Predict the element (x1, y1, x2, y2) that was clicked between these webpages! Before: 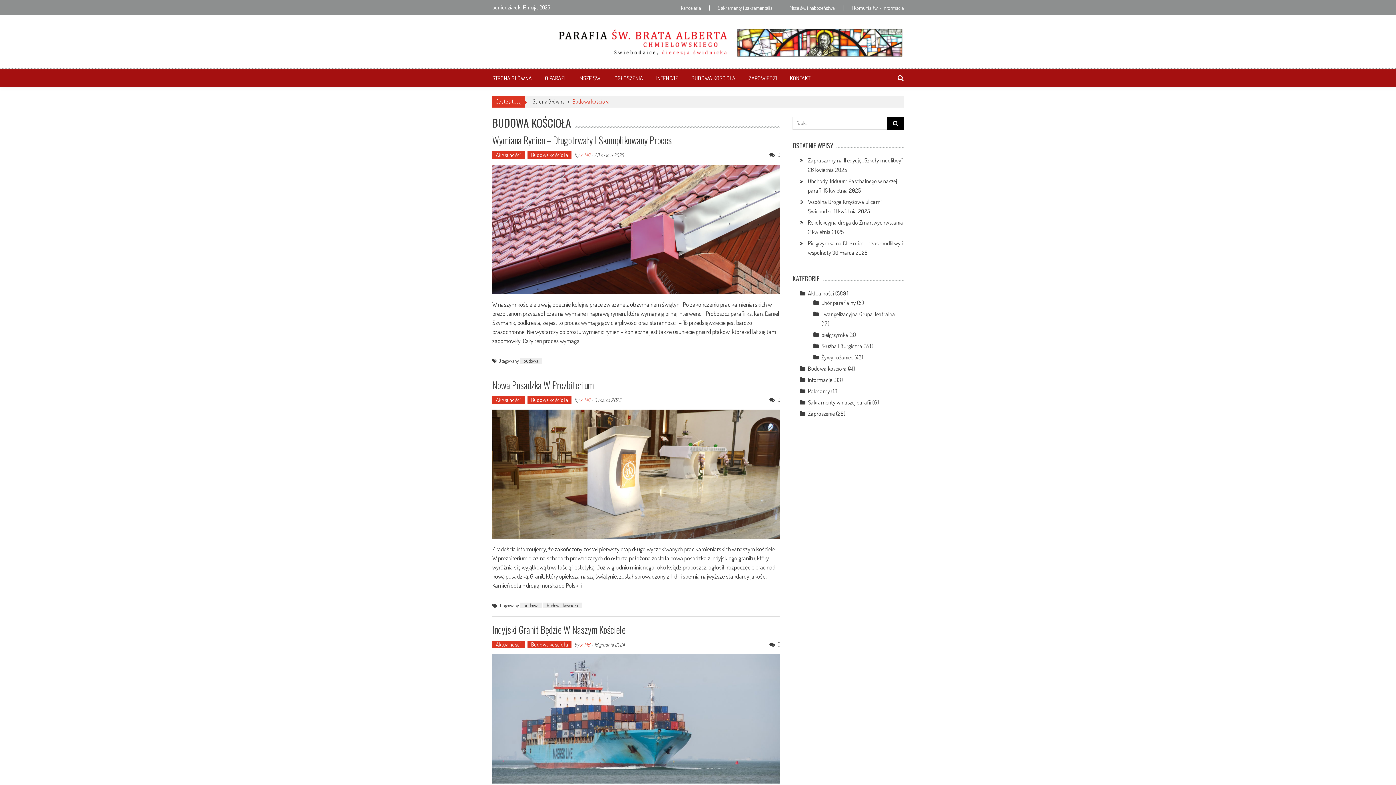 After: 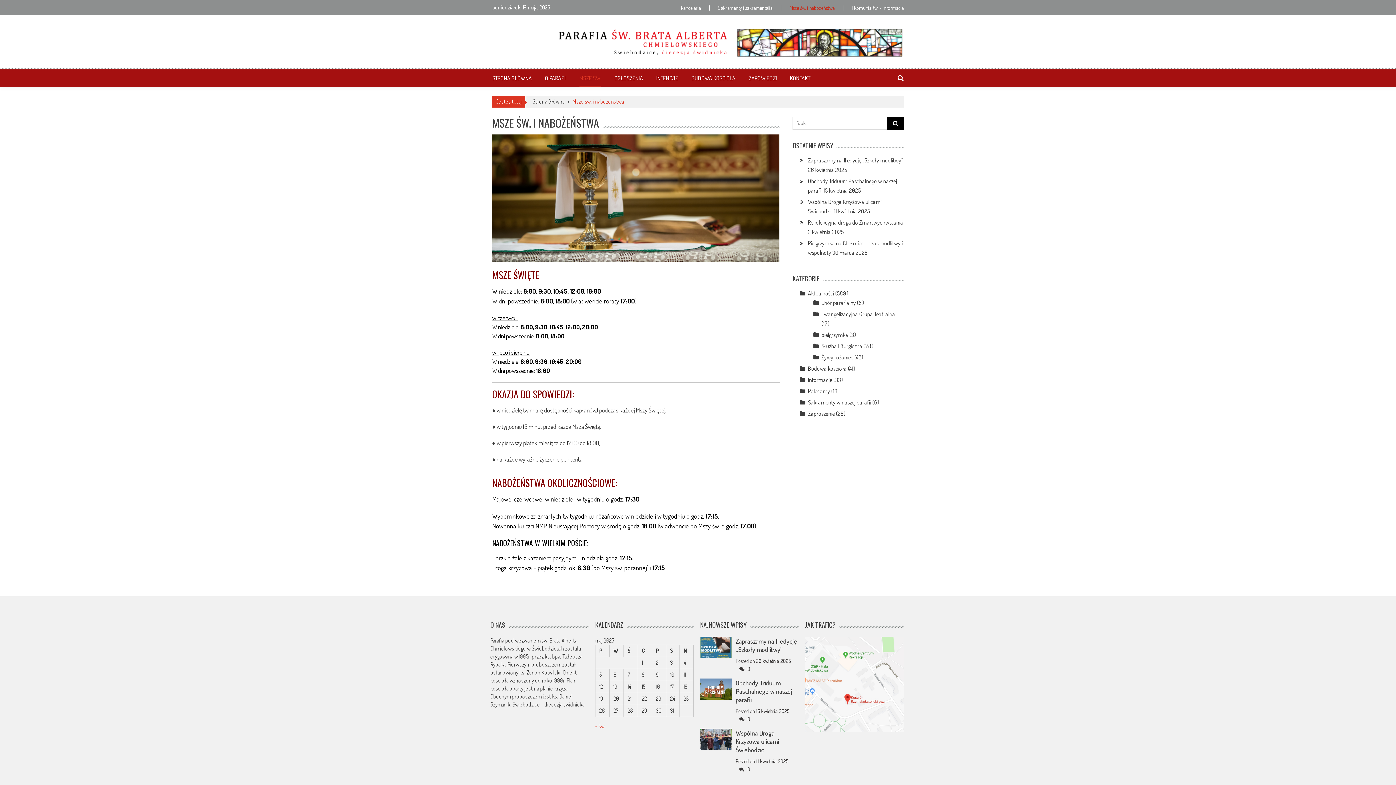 Action: label: Msze św. i nabożeństwa bbox: (781, 5, 843, 10)